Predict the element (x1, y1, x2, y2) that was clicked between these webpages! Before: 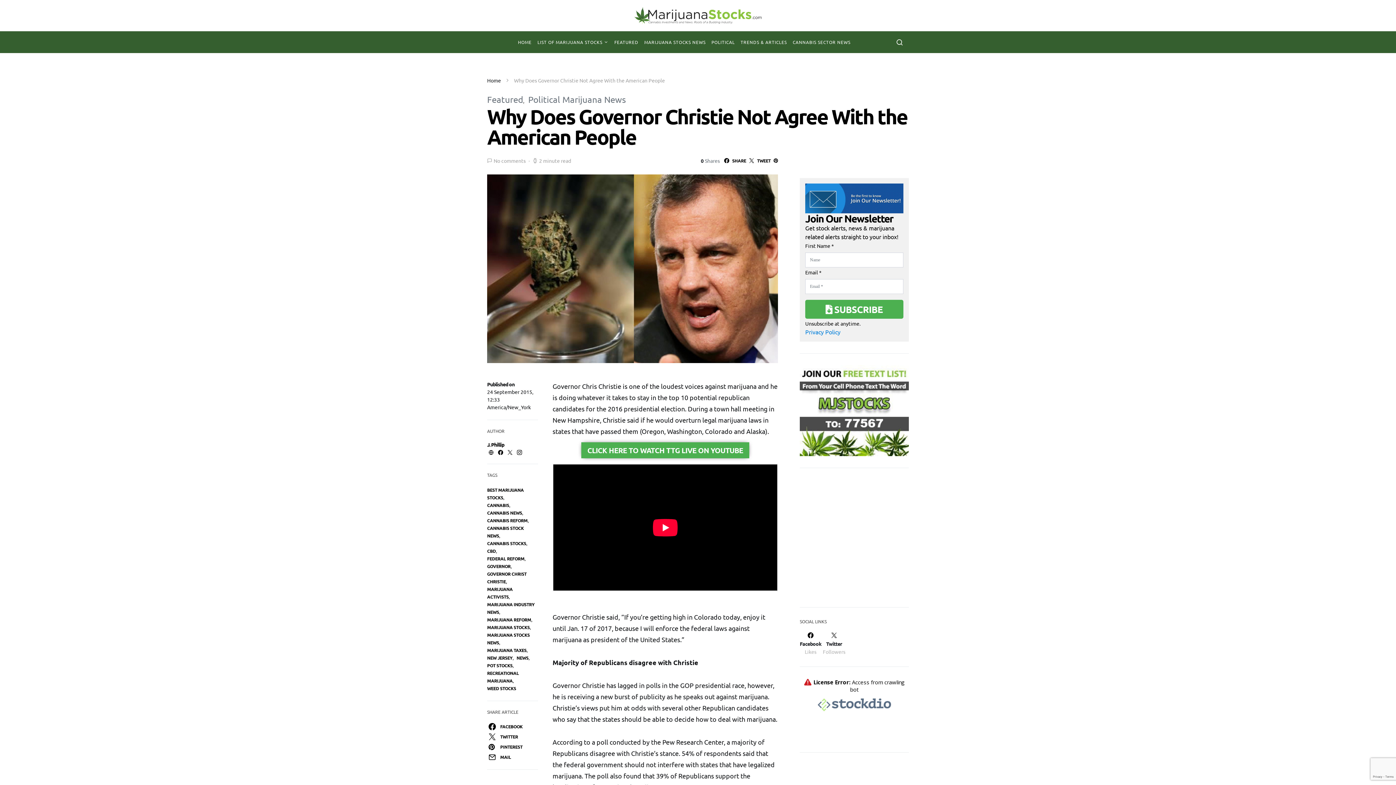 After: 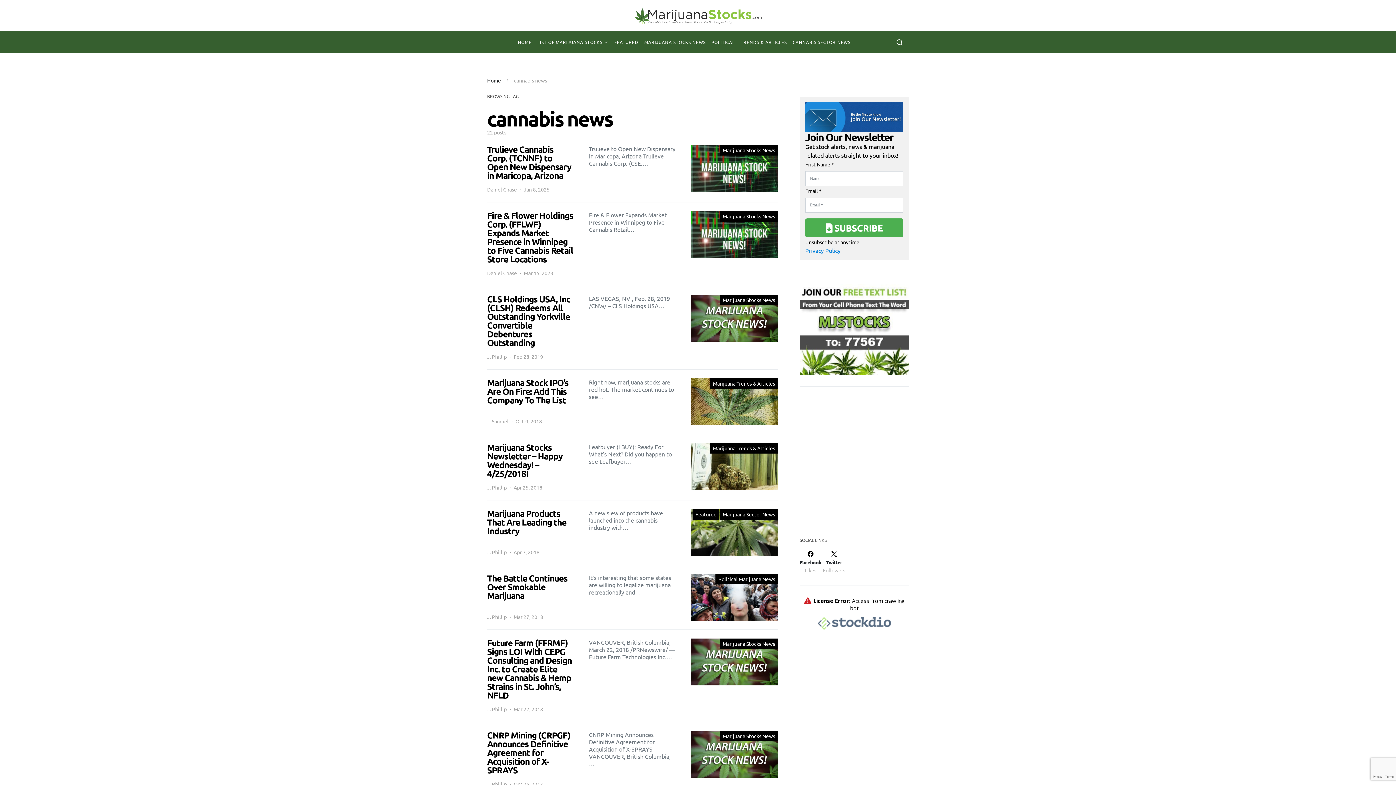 Action: label: CANNABIS NEWS bbox: (487, 510, 522, 516)